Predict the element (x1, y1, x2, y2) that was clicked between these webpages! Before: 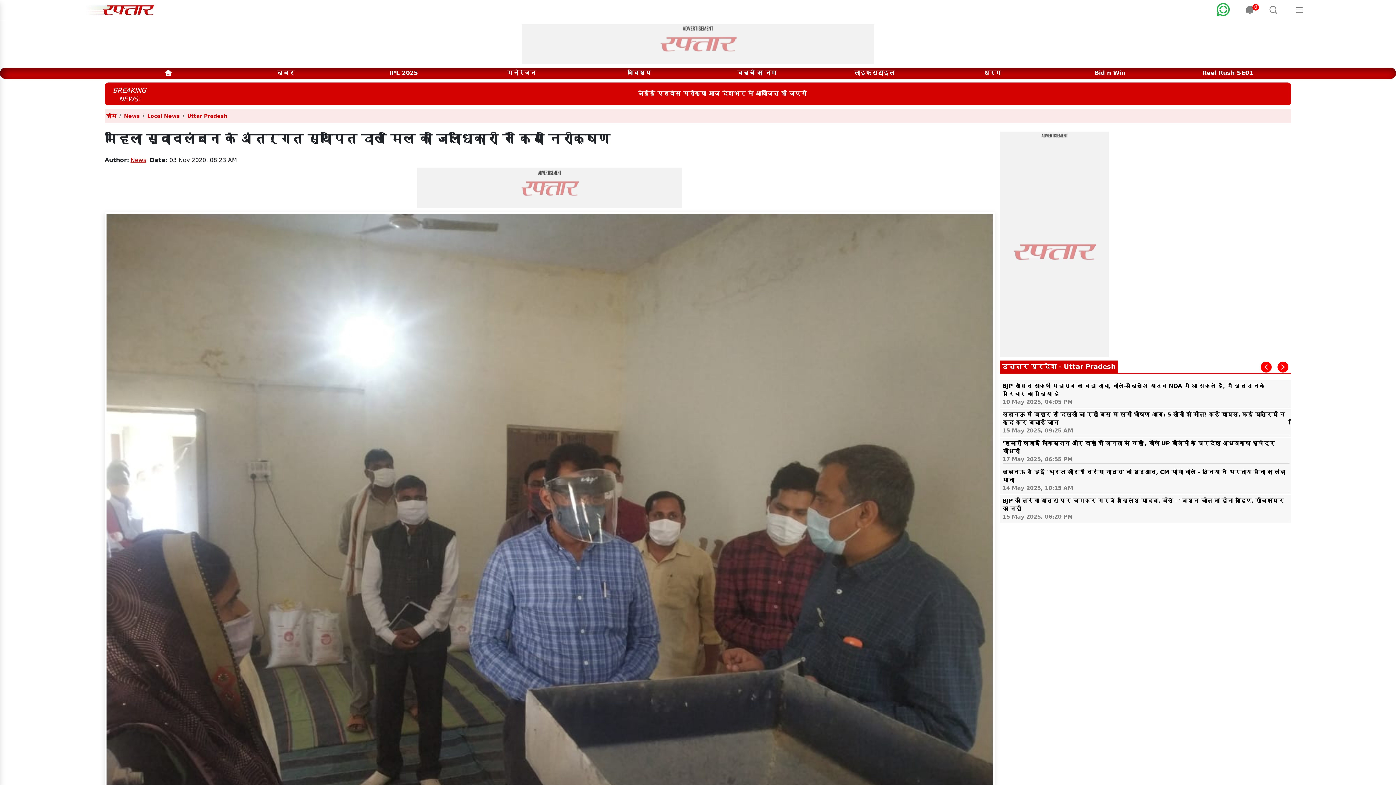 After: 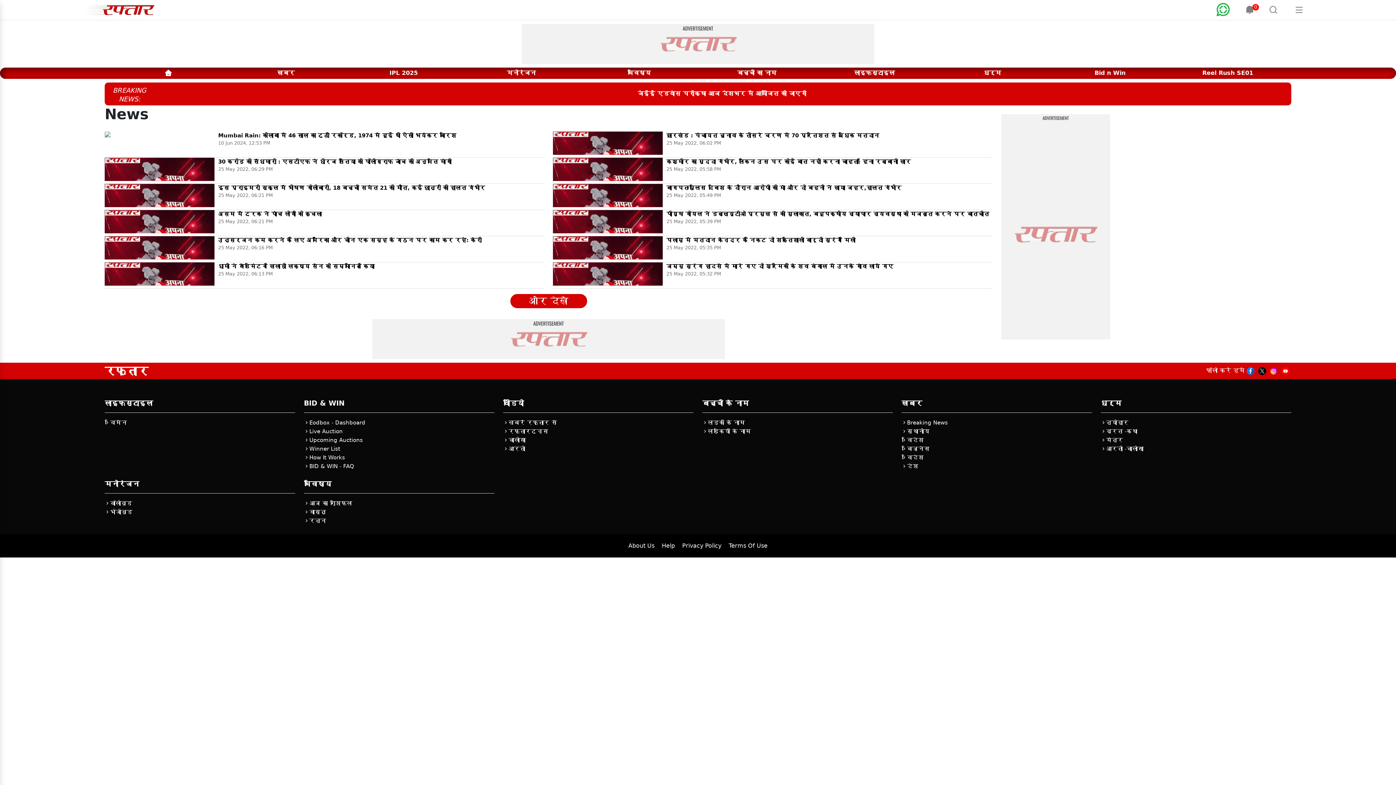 Action: bbox: (130, 33, 146, 40) label: News